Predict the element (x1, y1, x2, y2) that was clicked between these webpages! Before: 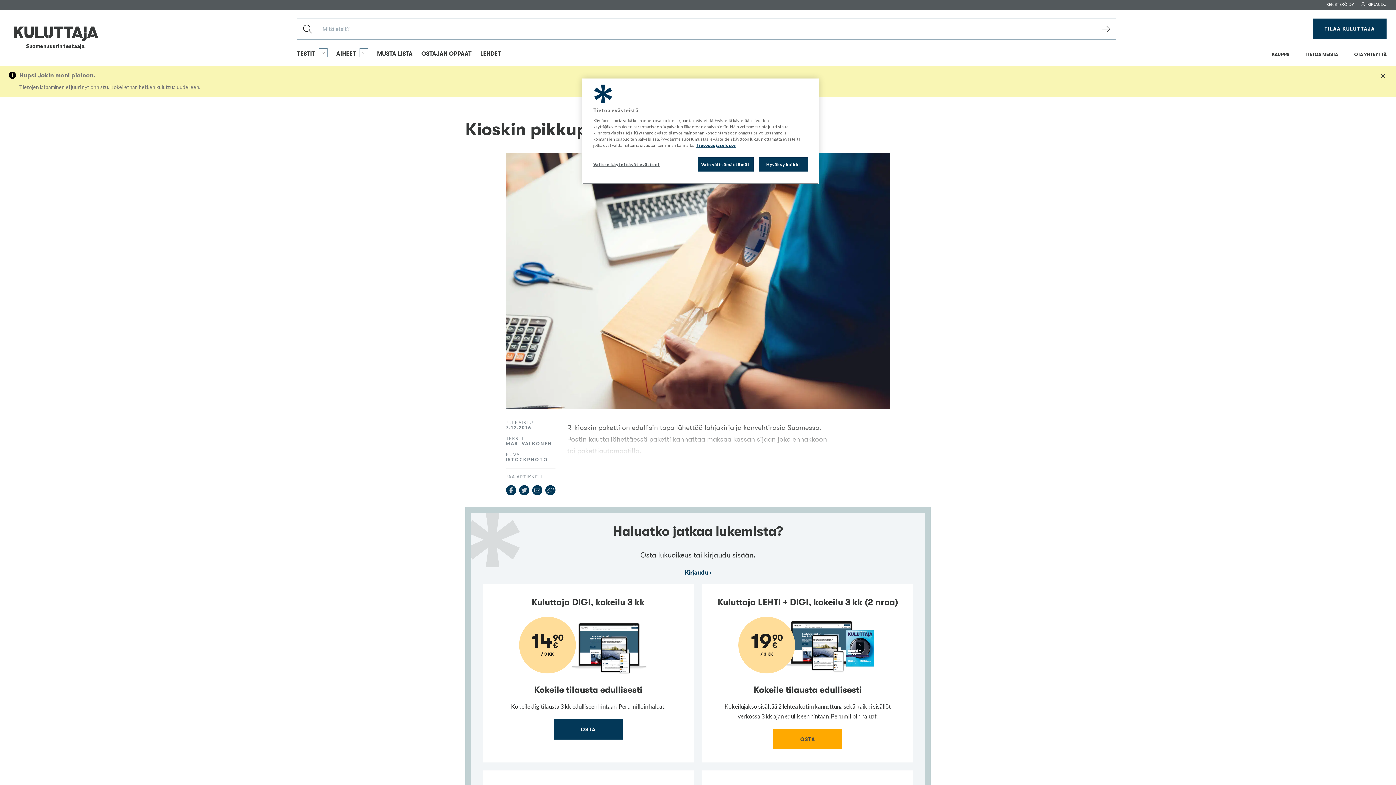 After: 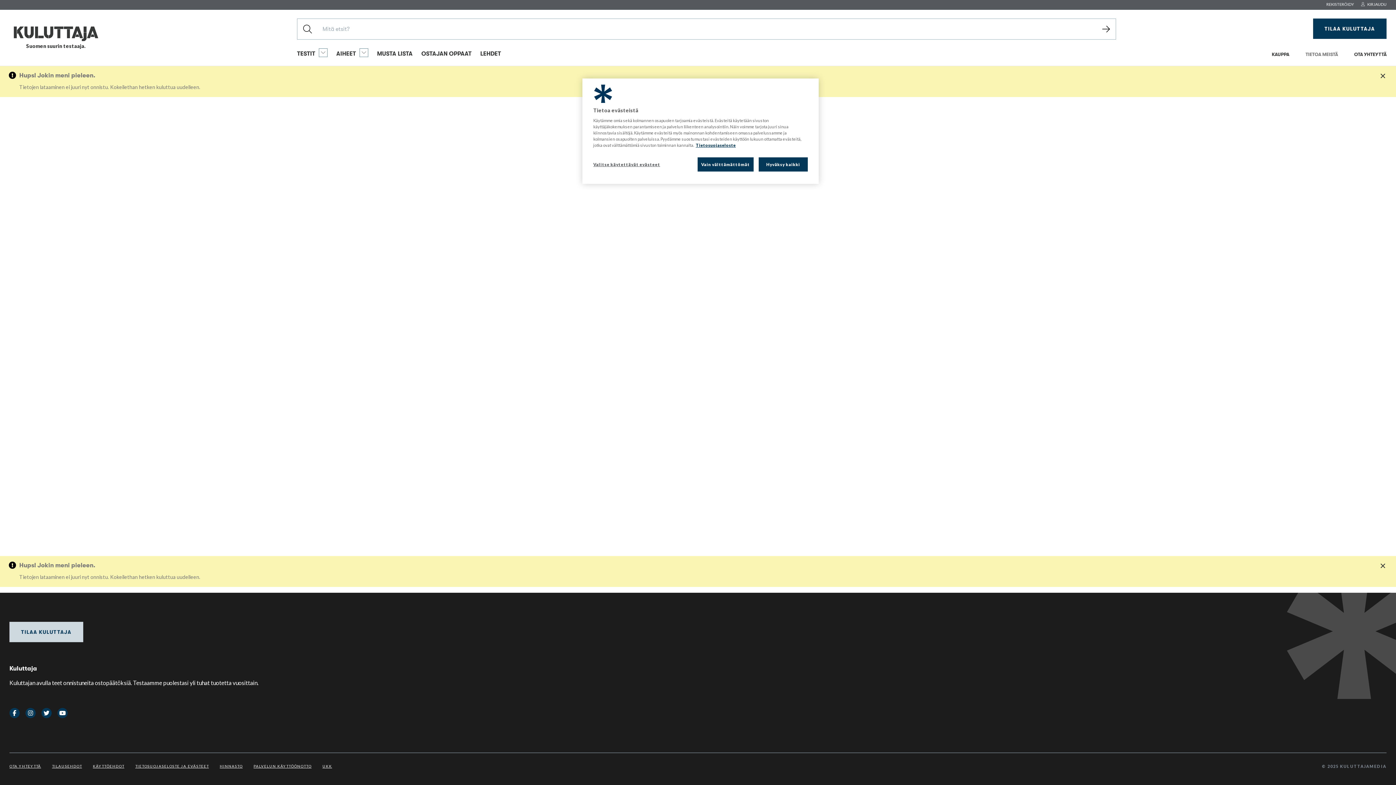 Action: bbox: (1305, 48, 1338, 57) label: TIETOA MEISTÄ